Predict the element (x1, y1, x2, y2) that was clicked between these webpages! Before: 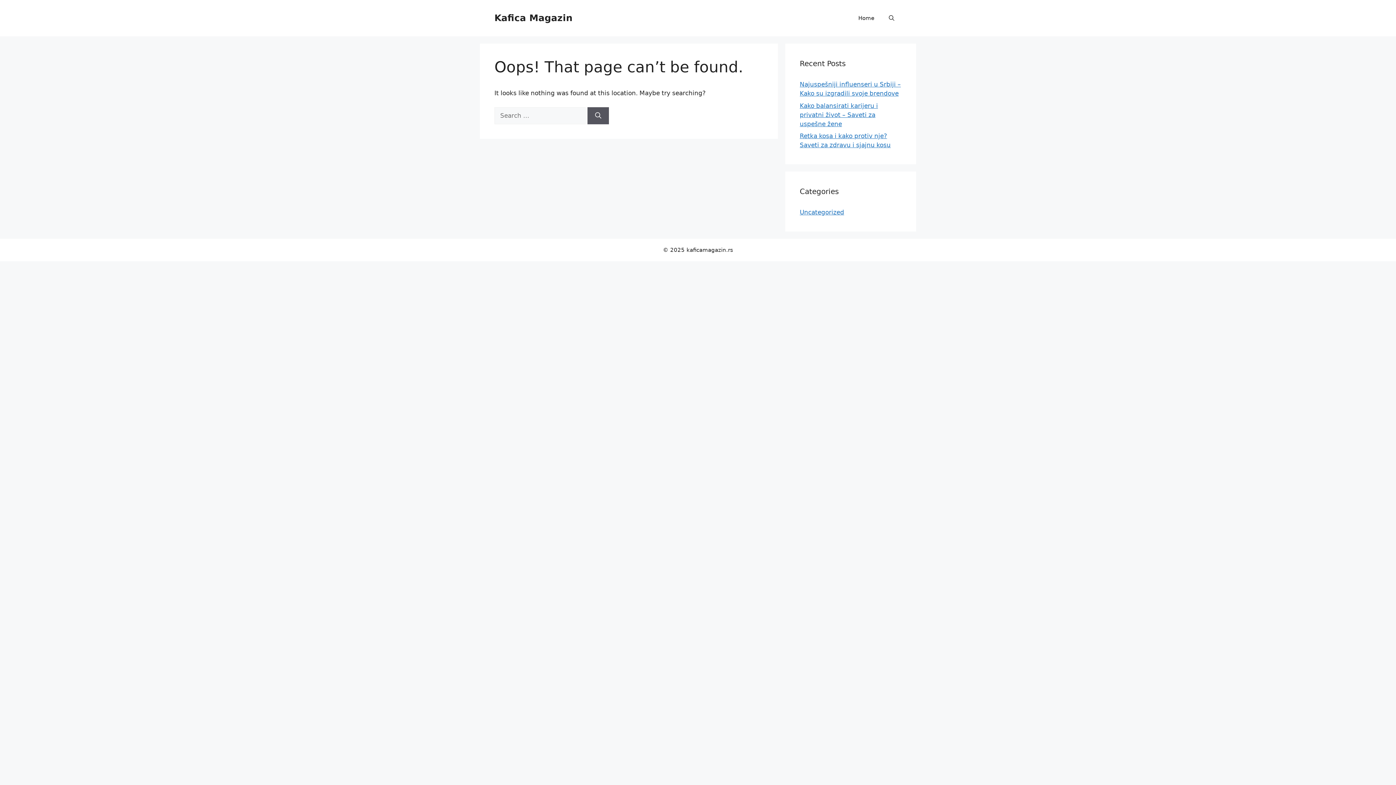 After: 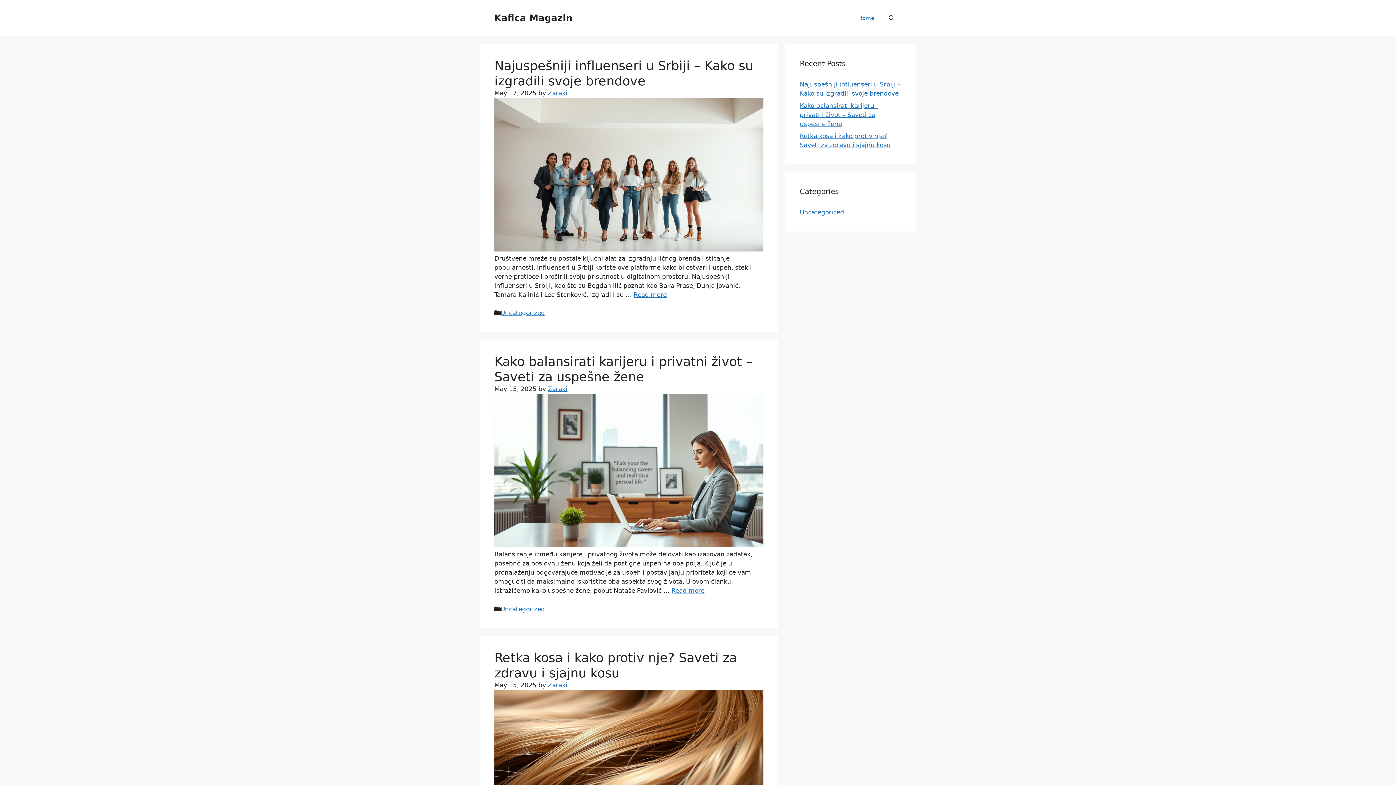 Action: label: Home bbox: (851, 7, 881, 29)